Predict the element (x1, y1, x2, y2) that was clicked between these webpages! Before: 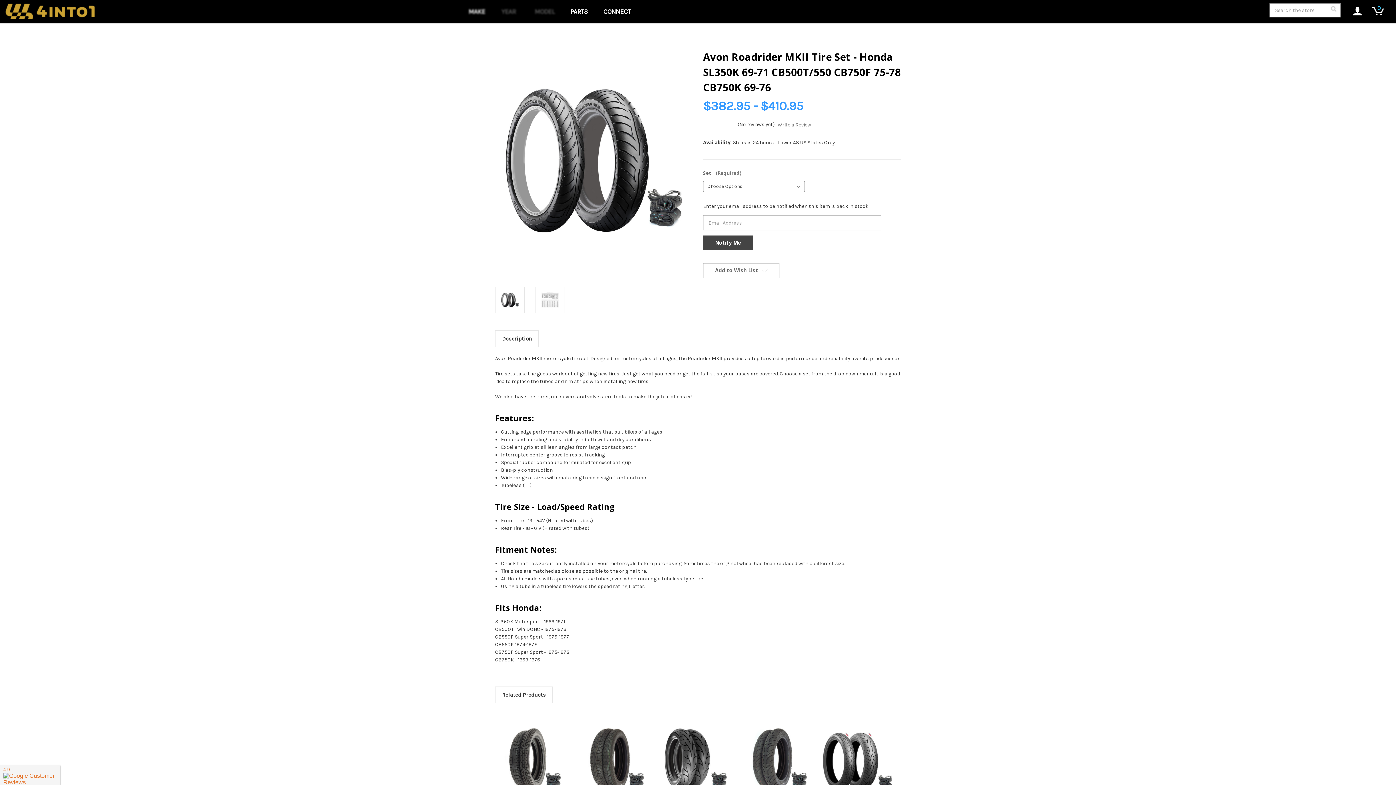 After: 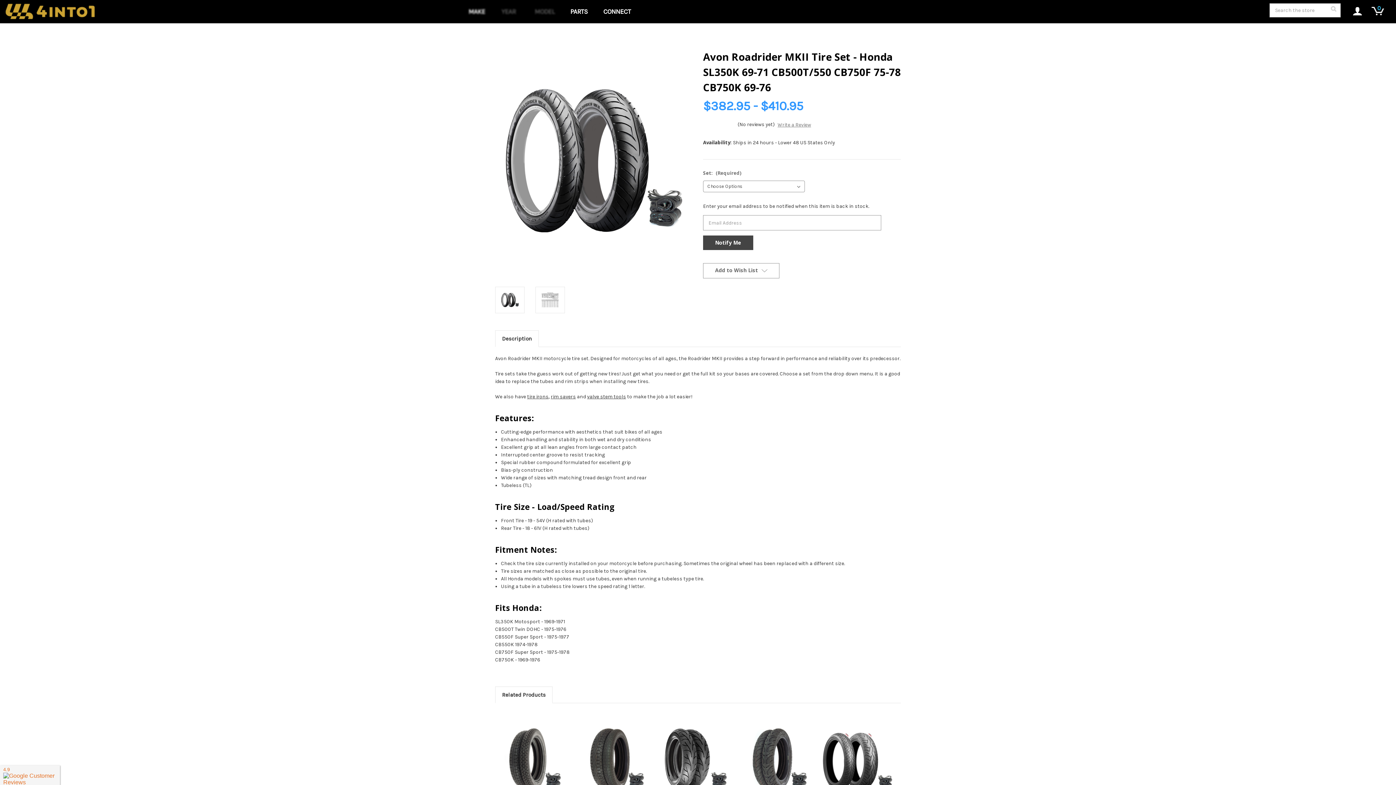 Action: label: Related Products bbox: (495, 687, 552, 703)